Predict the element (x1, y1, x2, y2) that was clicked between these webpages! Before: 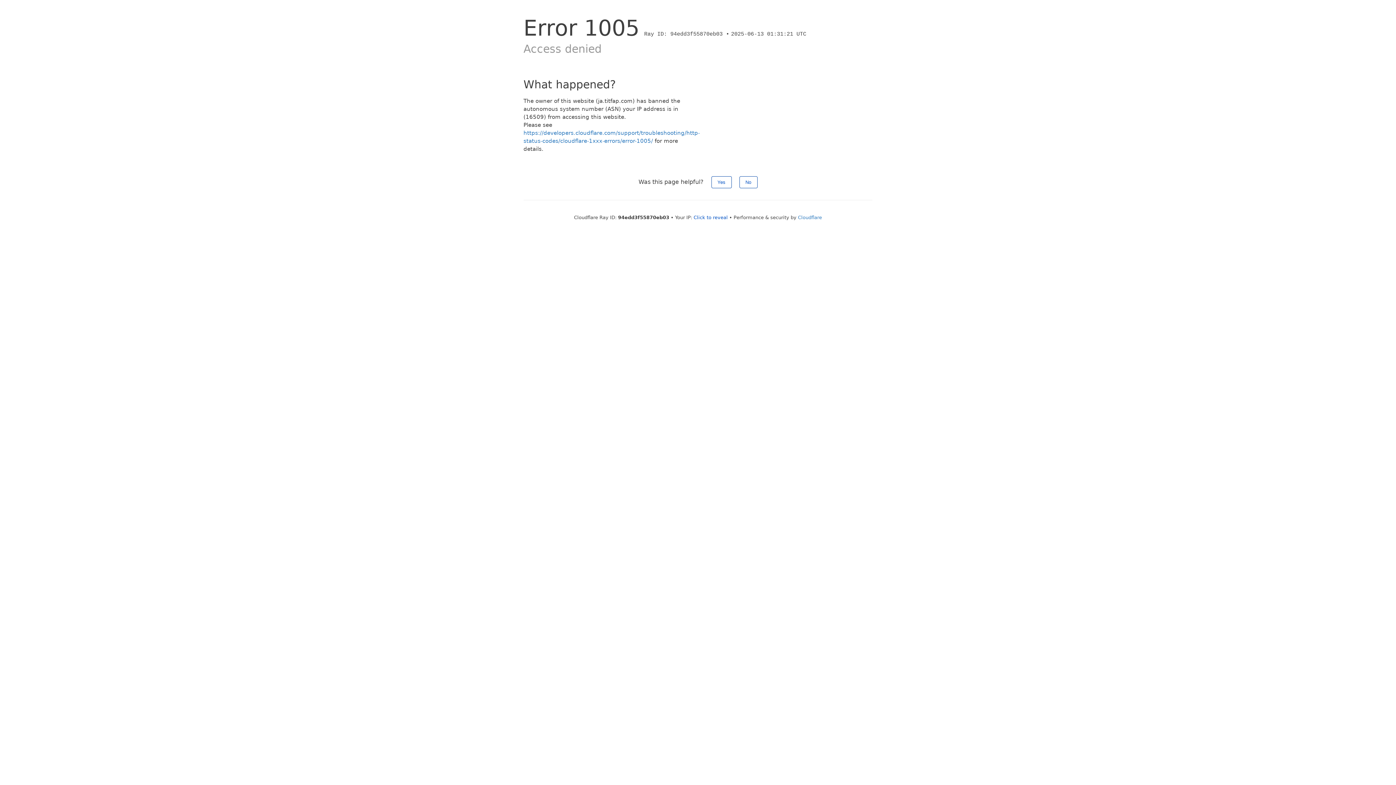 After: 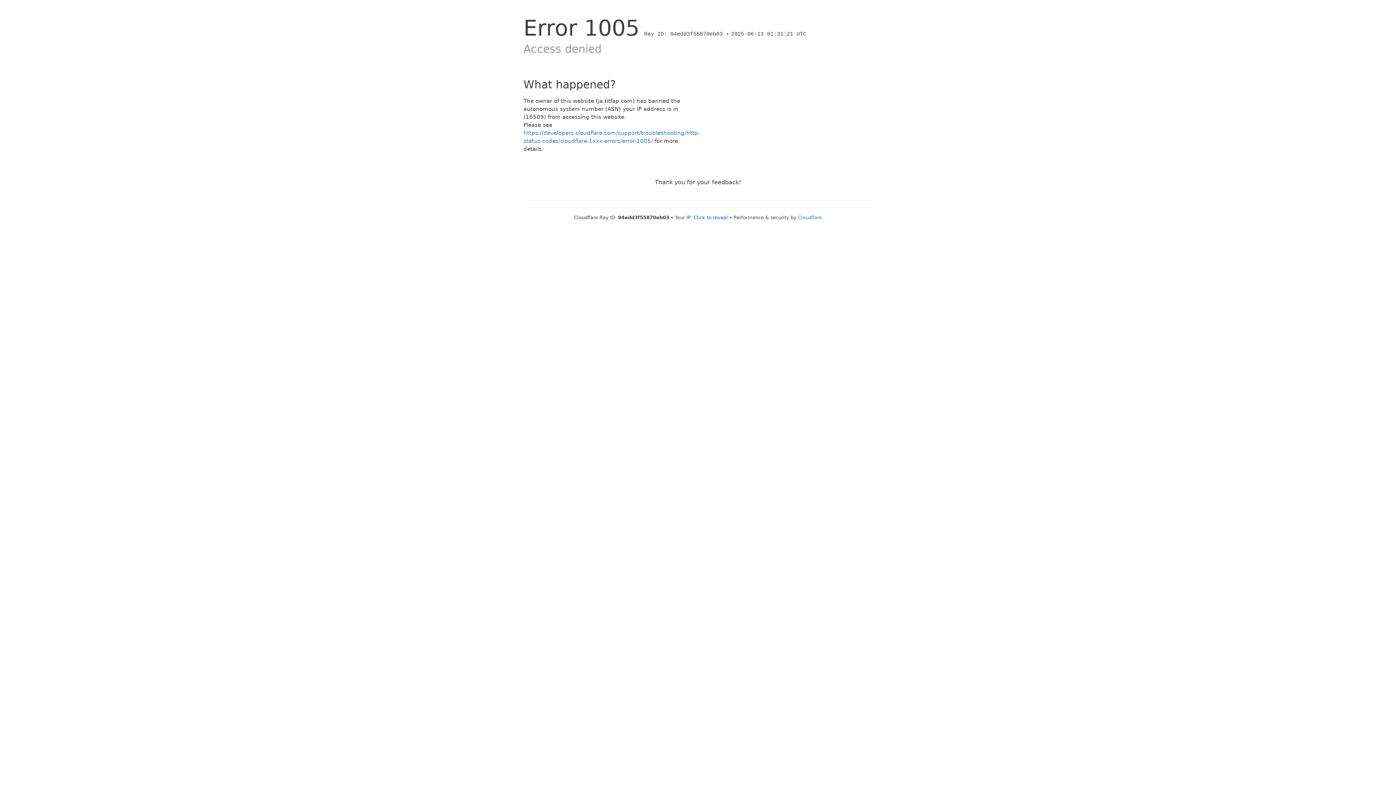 Action: bbox: (711, 176, 731, 188) label: Yes